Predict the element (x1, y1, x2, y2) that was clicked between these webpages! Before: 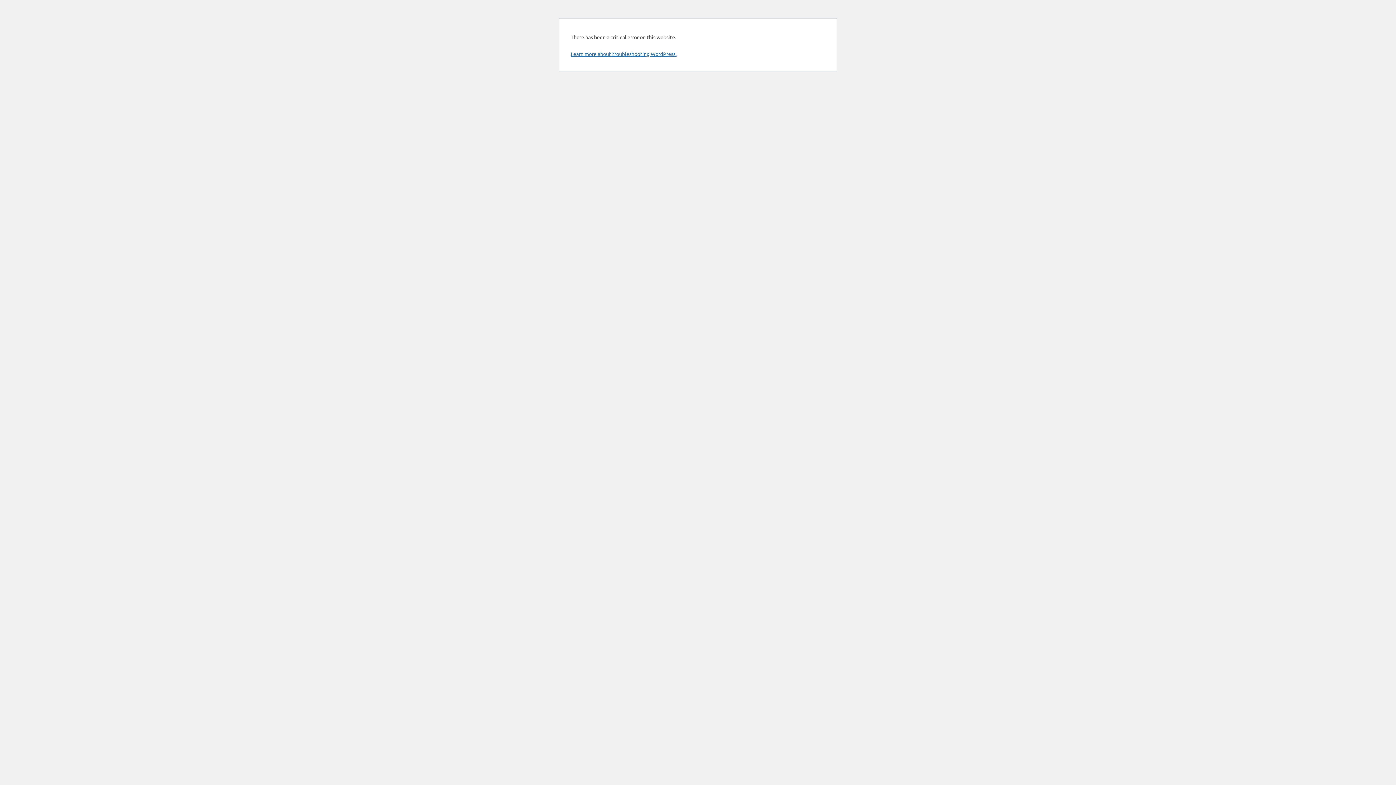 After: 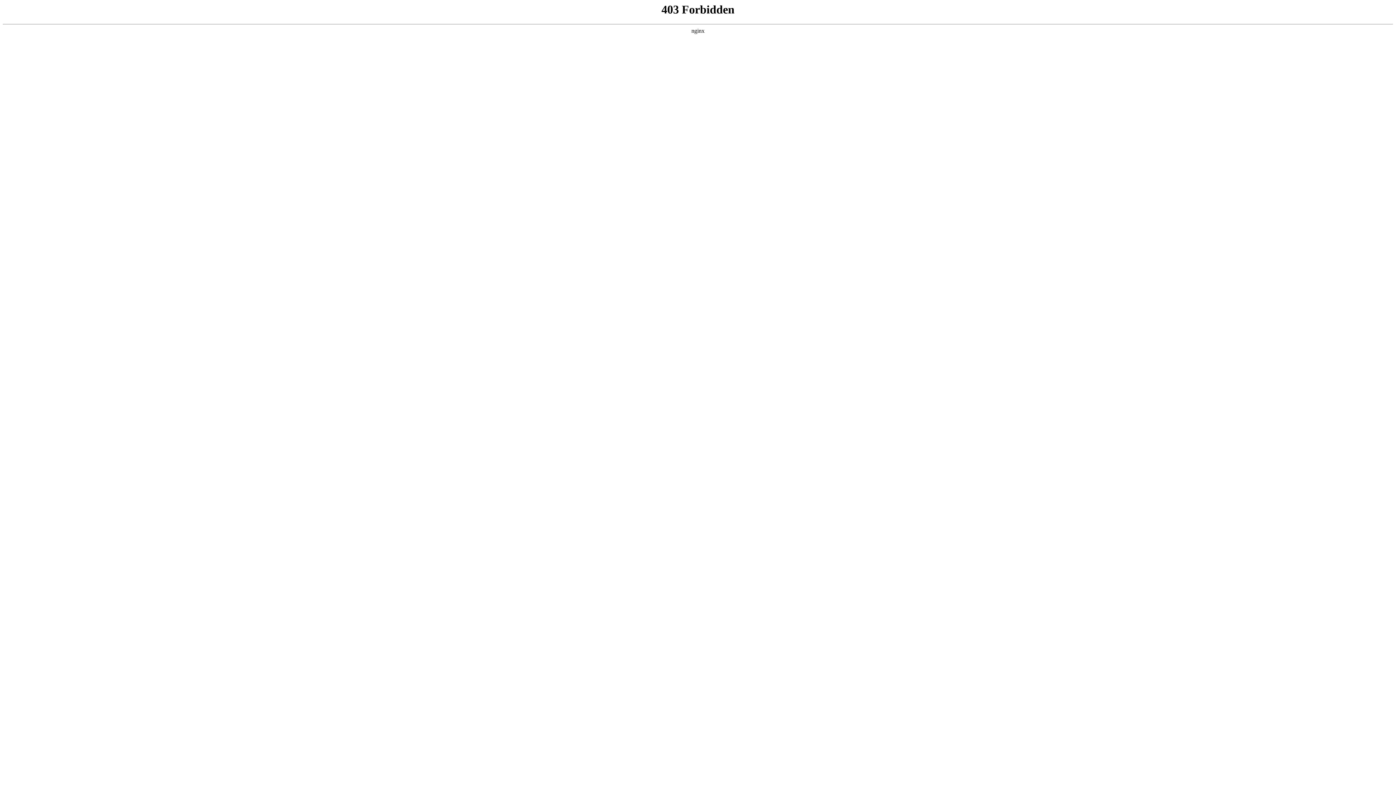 Action: bbox: (570, 50, 676, 57) label: Learn more about troubleshooting WordPress.